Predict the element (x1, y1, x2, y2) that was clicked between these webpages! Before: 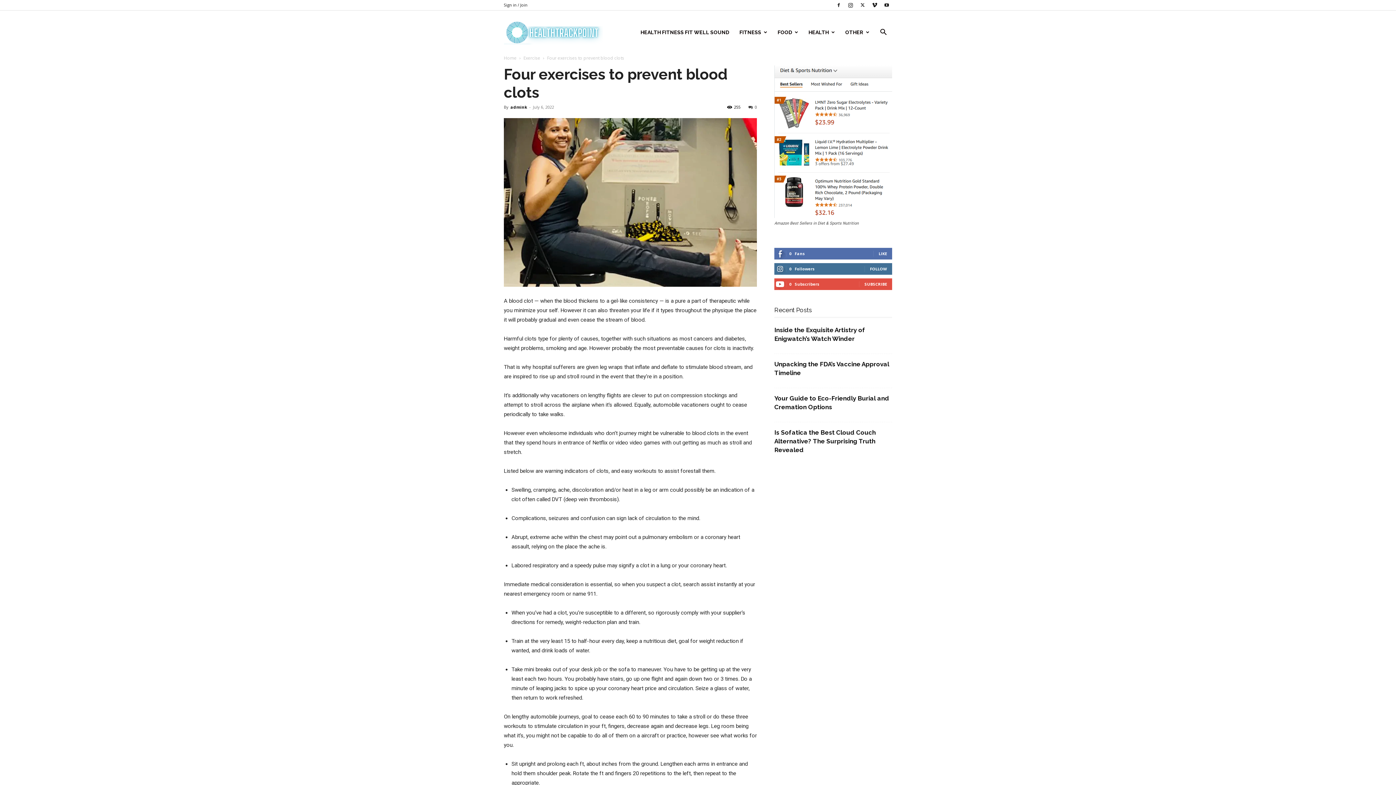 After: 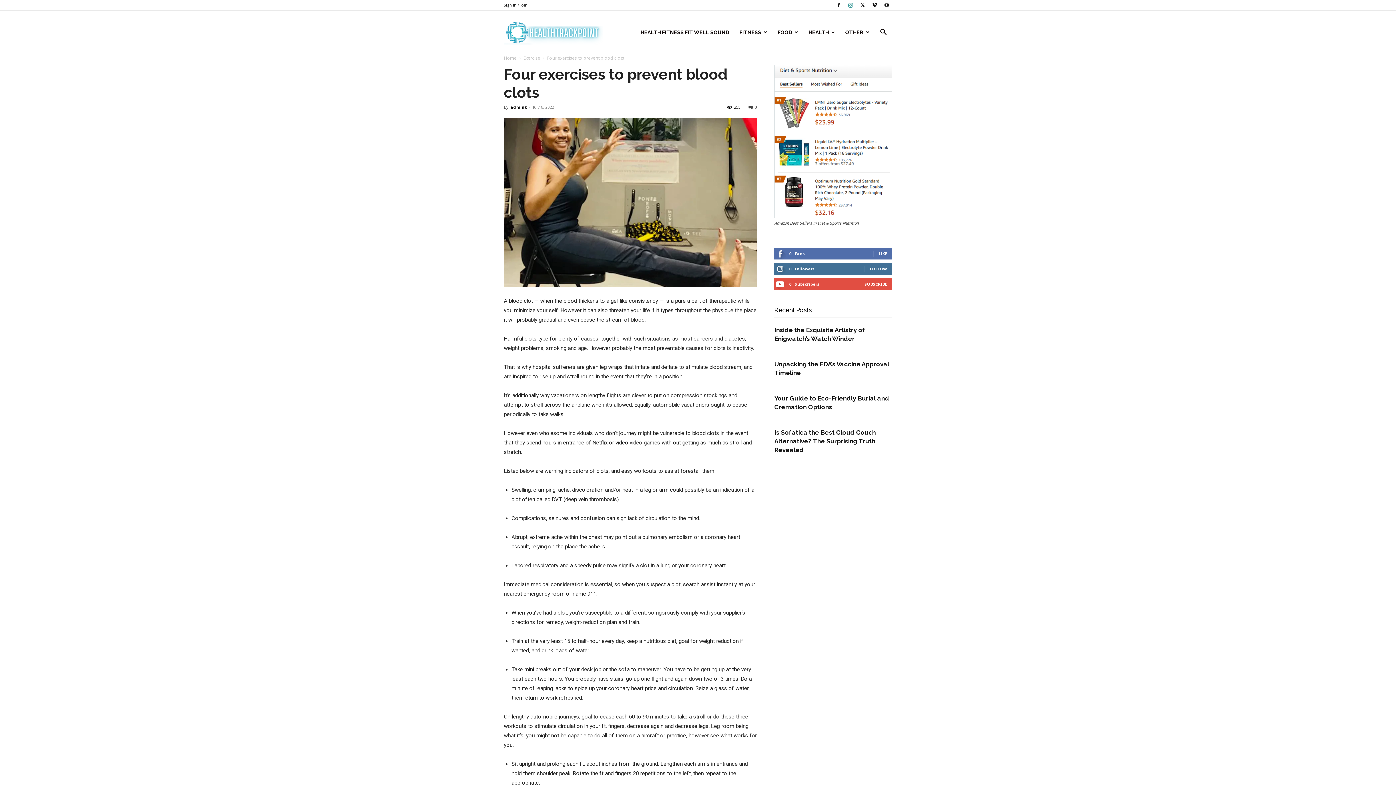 Action: bbox: (845, 0, 856, 10)